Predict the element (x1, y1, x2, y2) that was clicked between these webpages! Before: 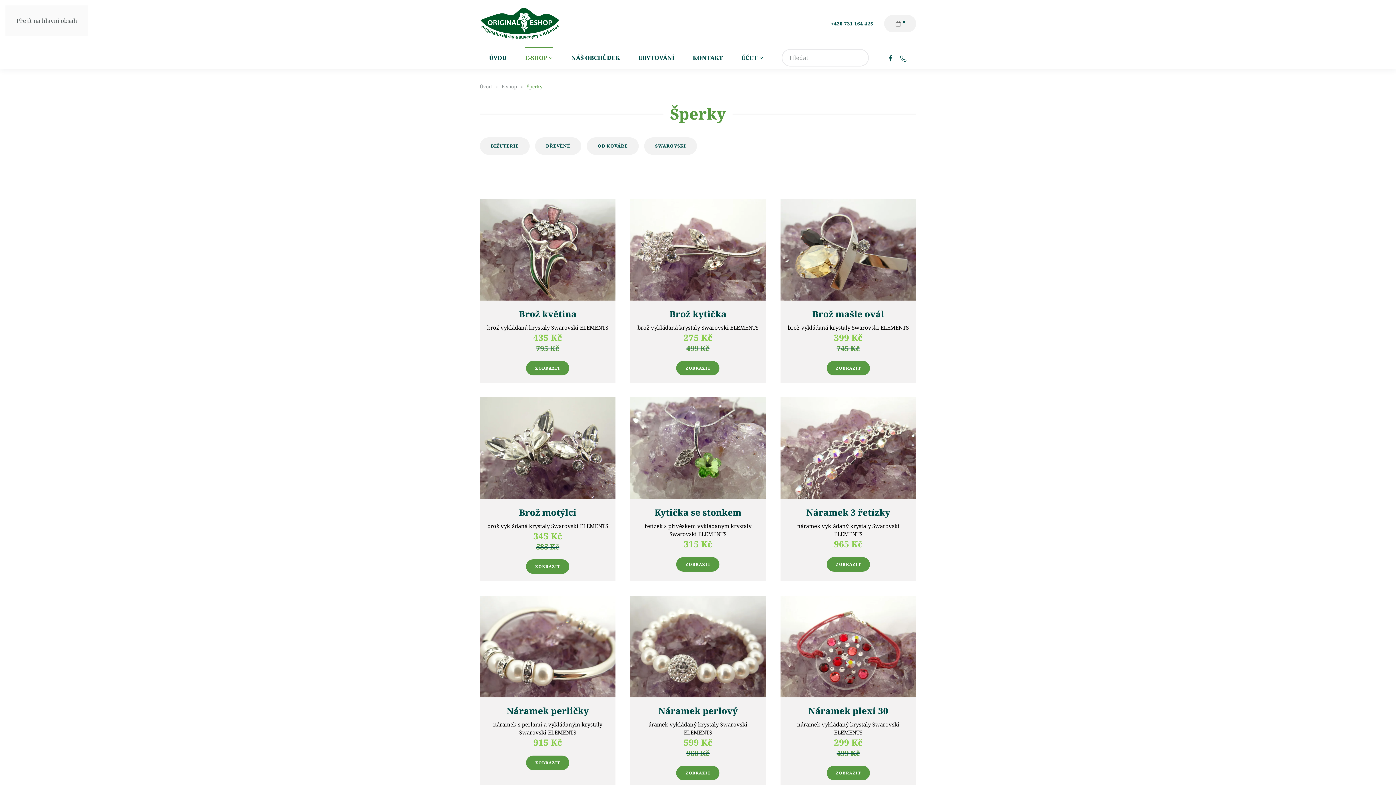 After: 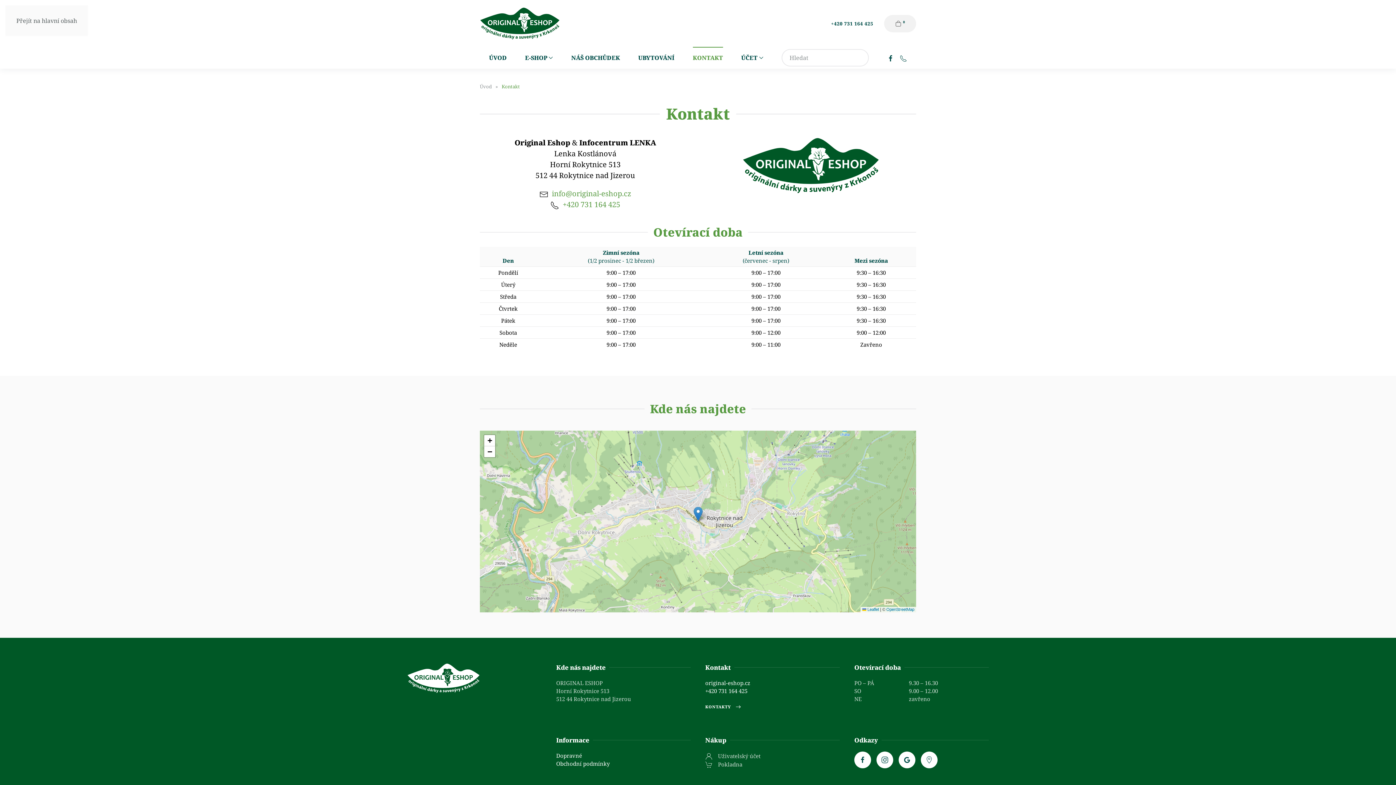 Action: label: KONTAKT bbox: (692, 47, 723, 68)